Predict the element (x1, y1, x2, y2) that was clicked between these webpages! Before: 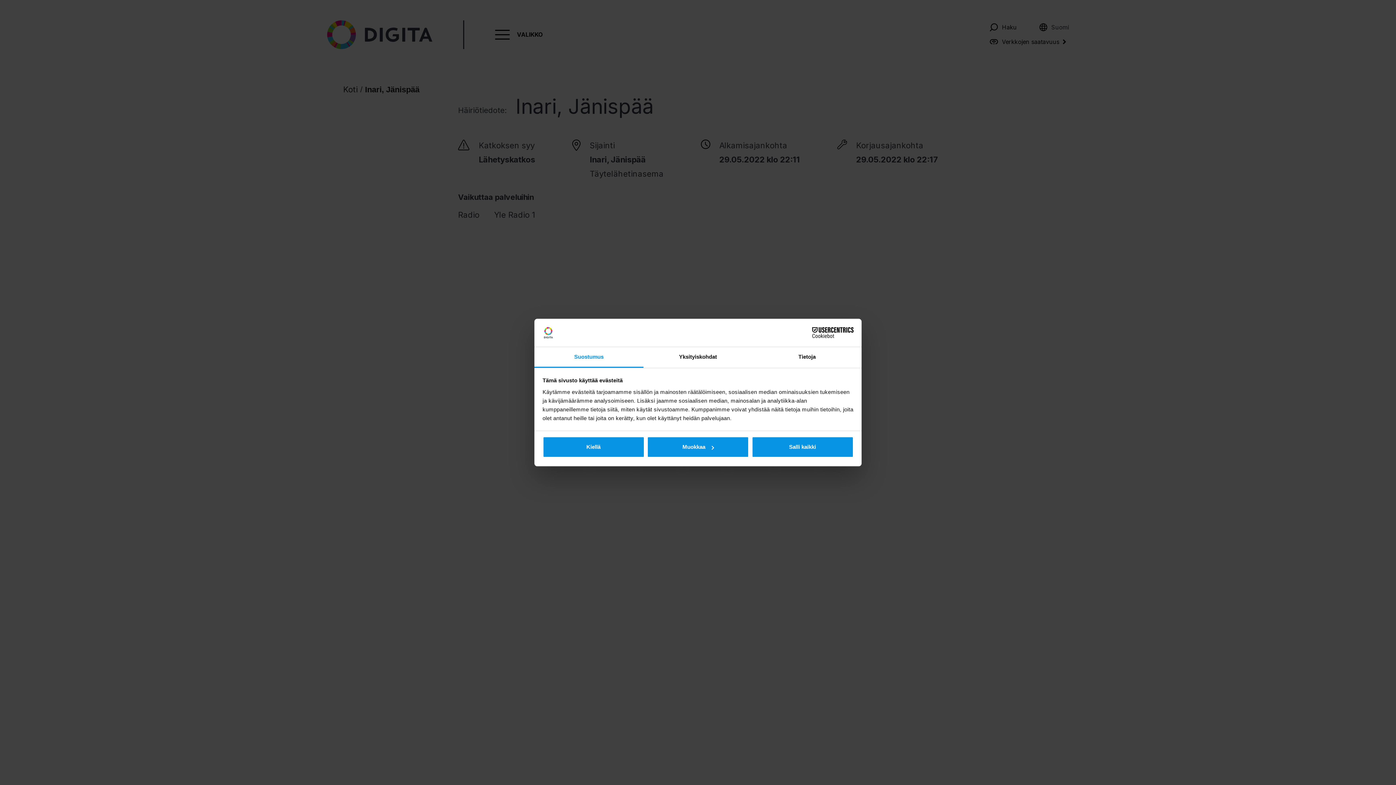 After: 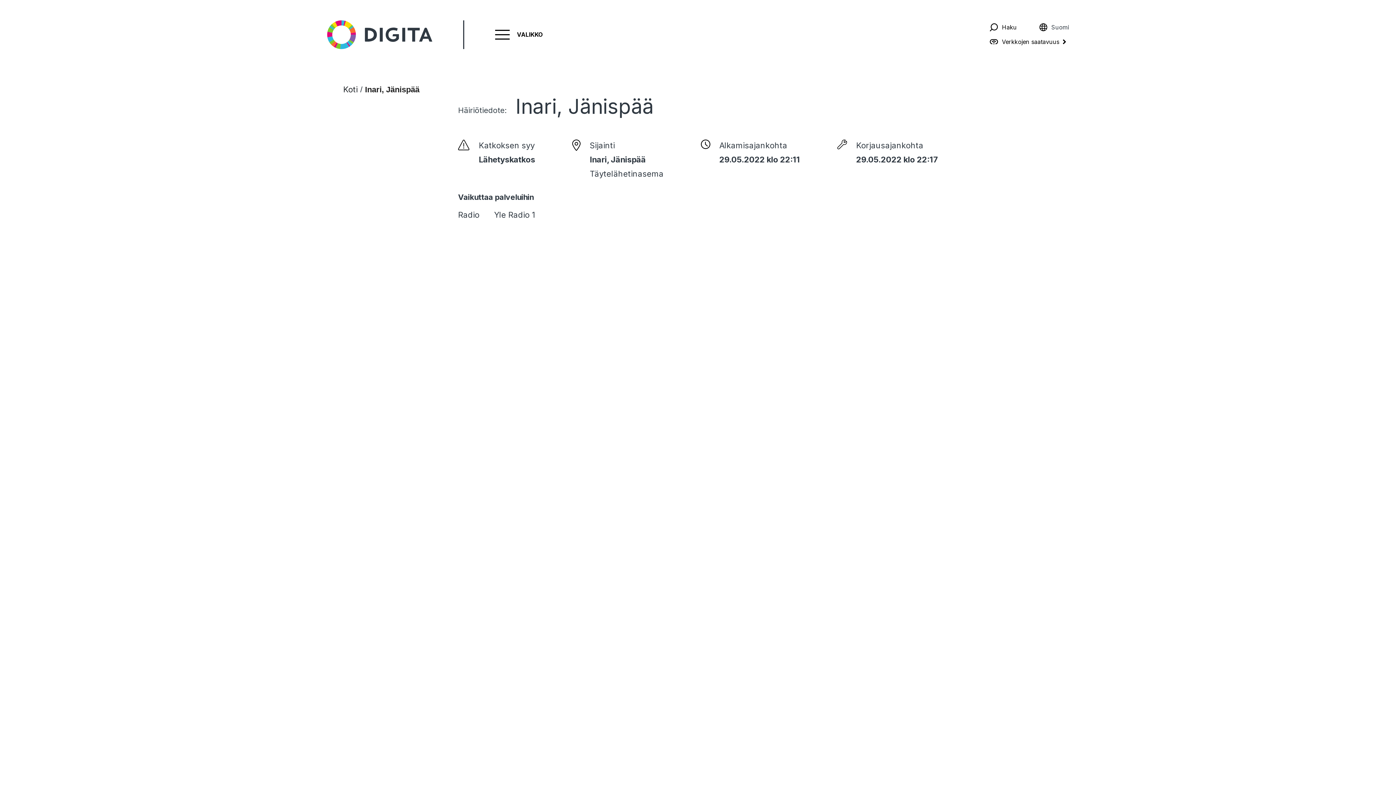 Action: label: Salli kaikki bbox: (751, 436, 853, 457)